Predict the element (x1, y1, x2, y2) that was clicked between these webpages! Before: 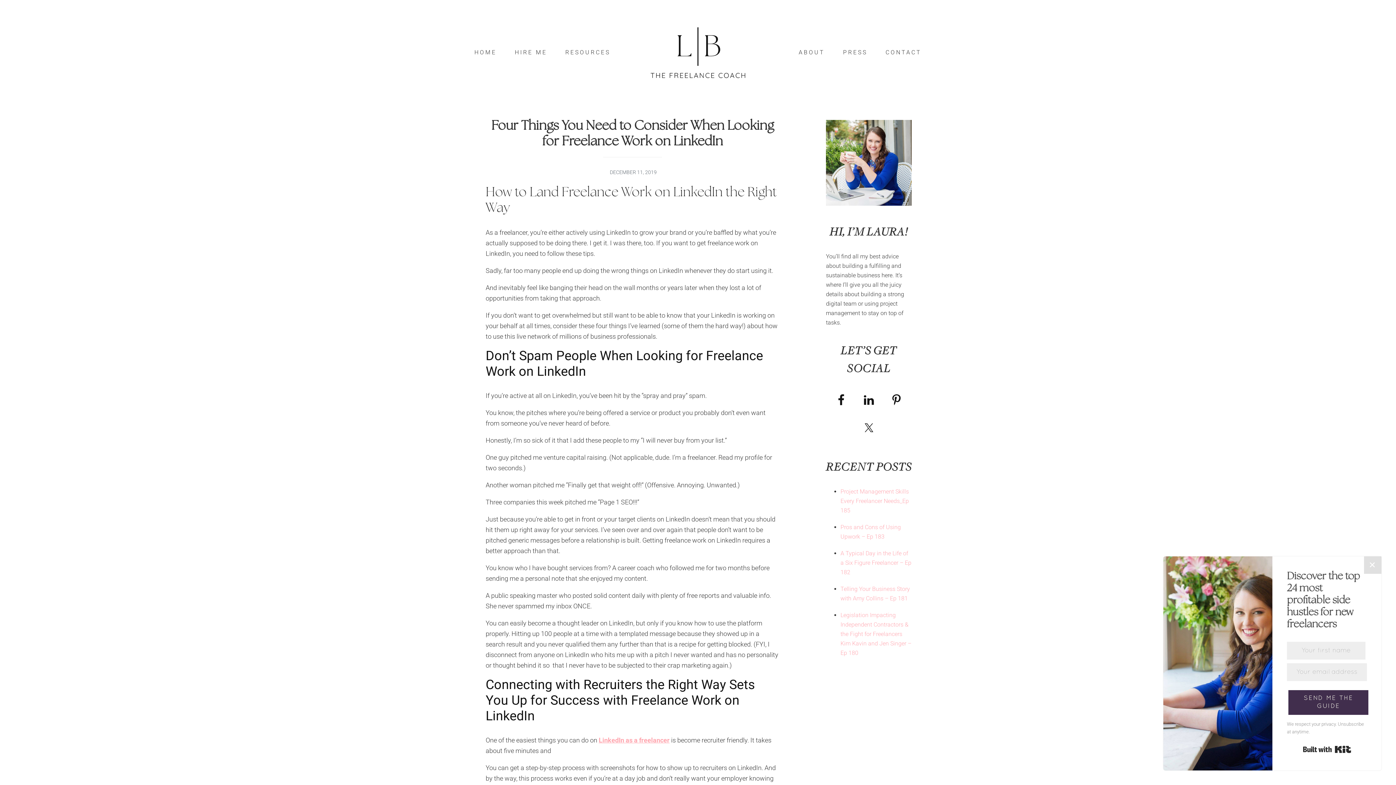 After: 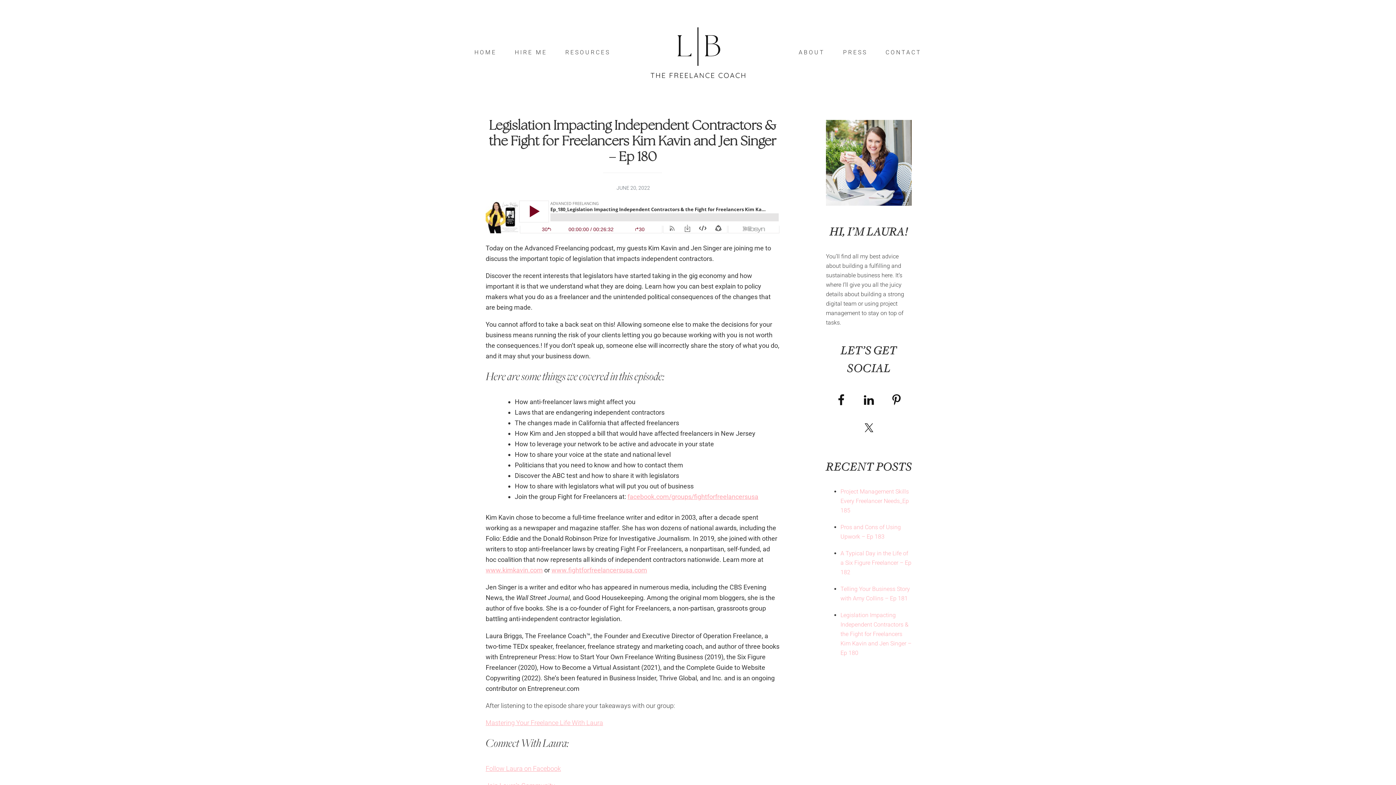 Action: bbox: (840, 612, 911, 656) label: Legislation Impacting Independent Contractors & the Fight for Freelancers Kim Kavin and Jen Singer – Ep 180